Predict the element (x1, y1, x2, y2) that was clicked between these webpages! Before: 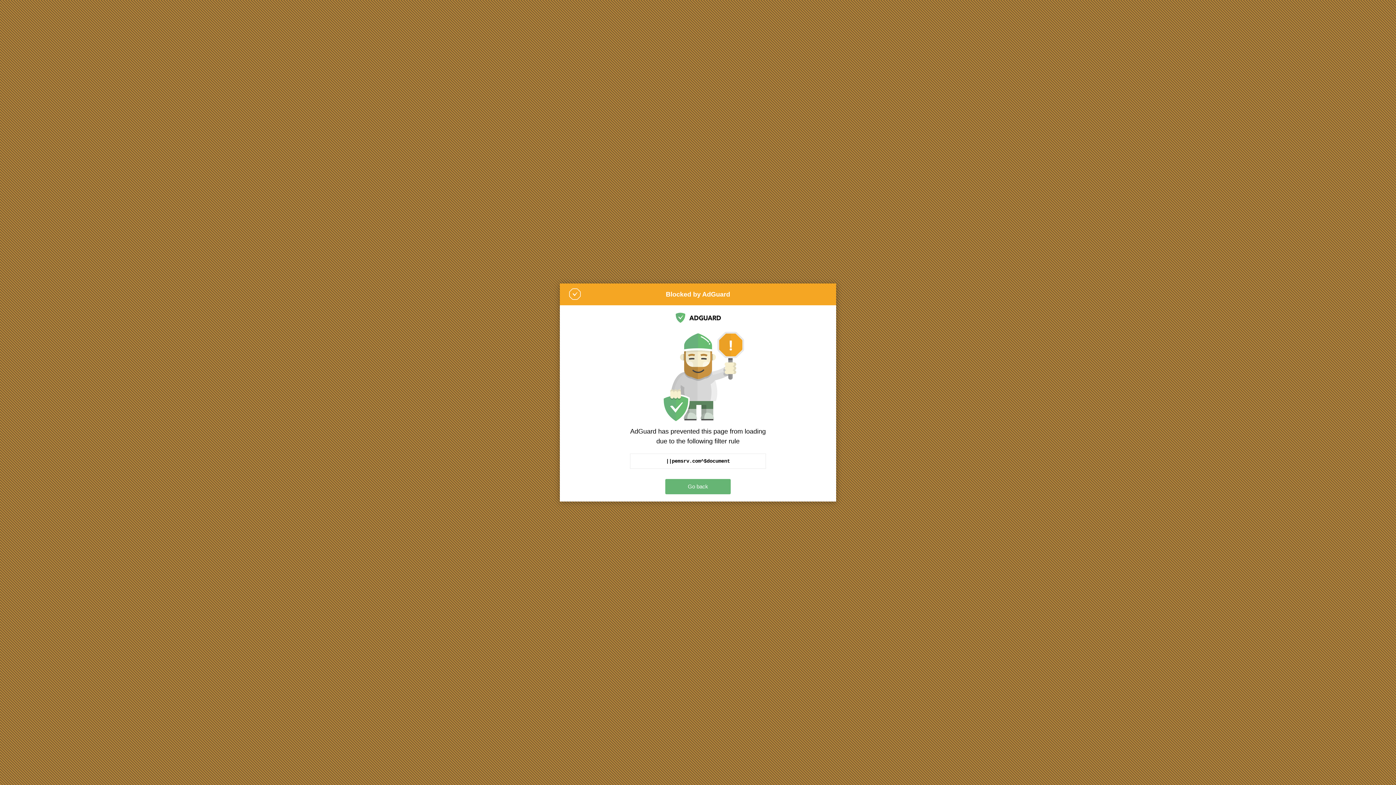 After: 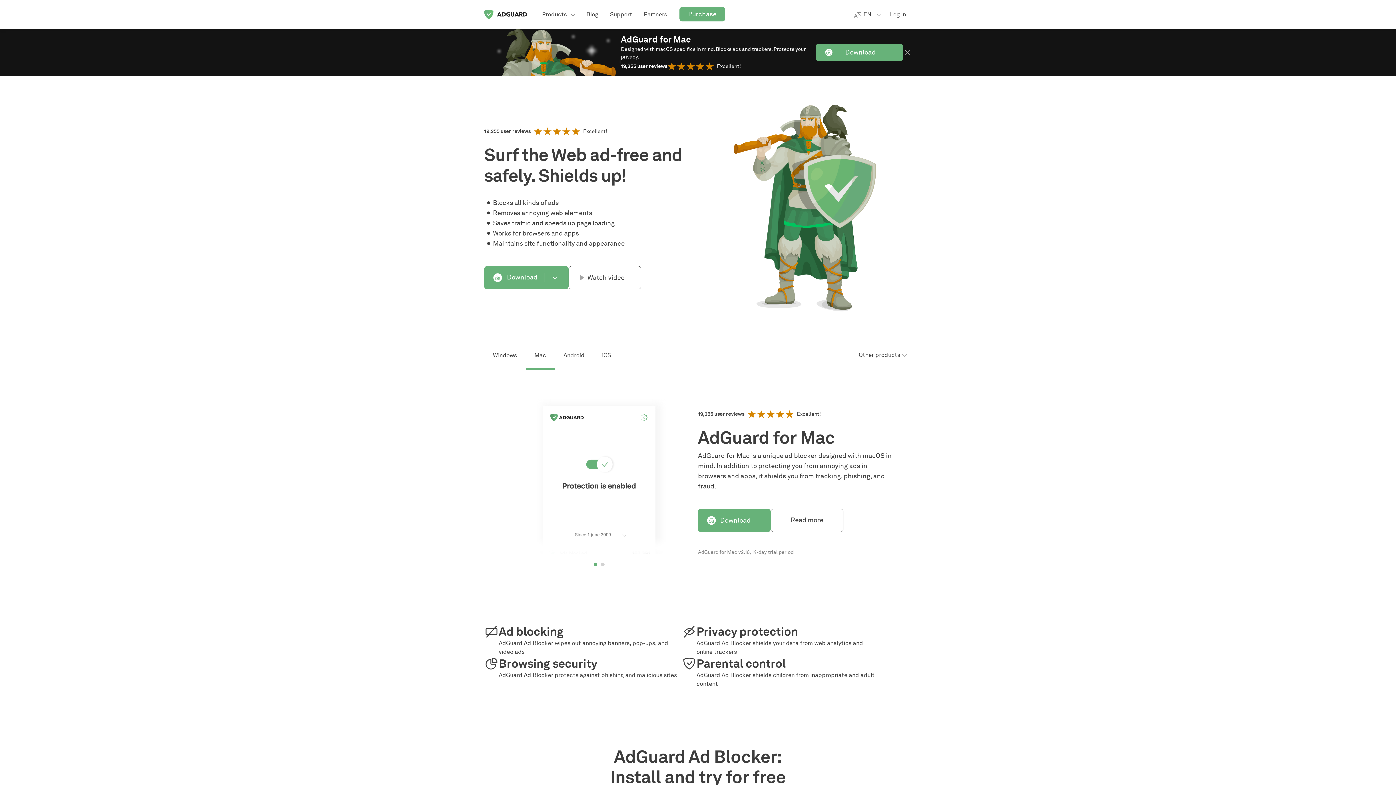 Action: bbox: (675, 312, 720, 323)